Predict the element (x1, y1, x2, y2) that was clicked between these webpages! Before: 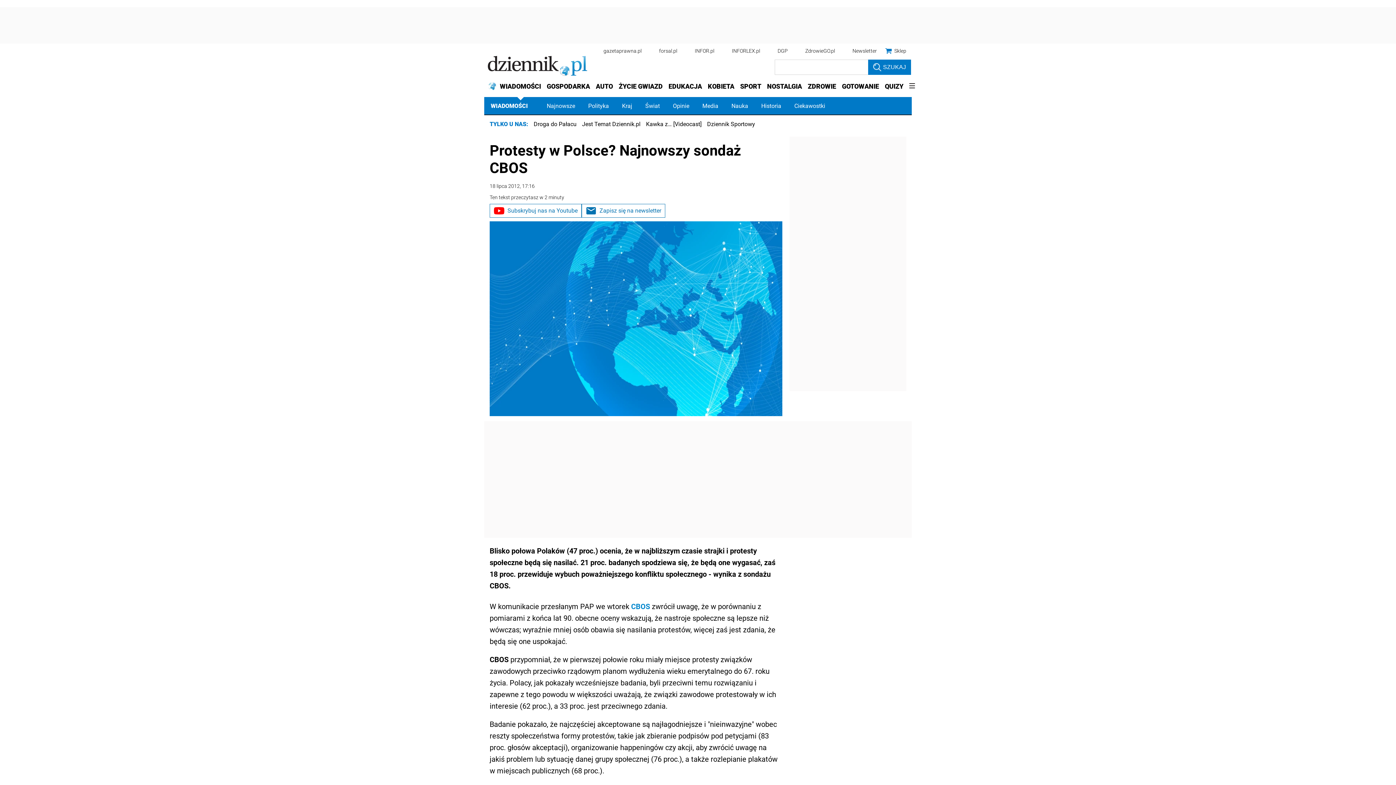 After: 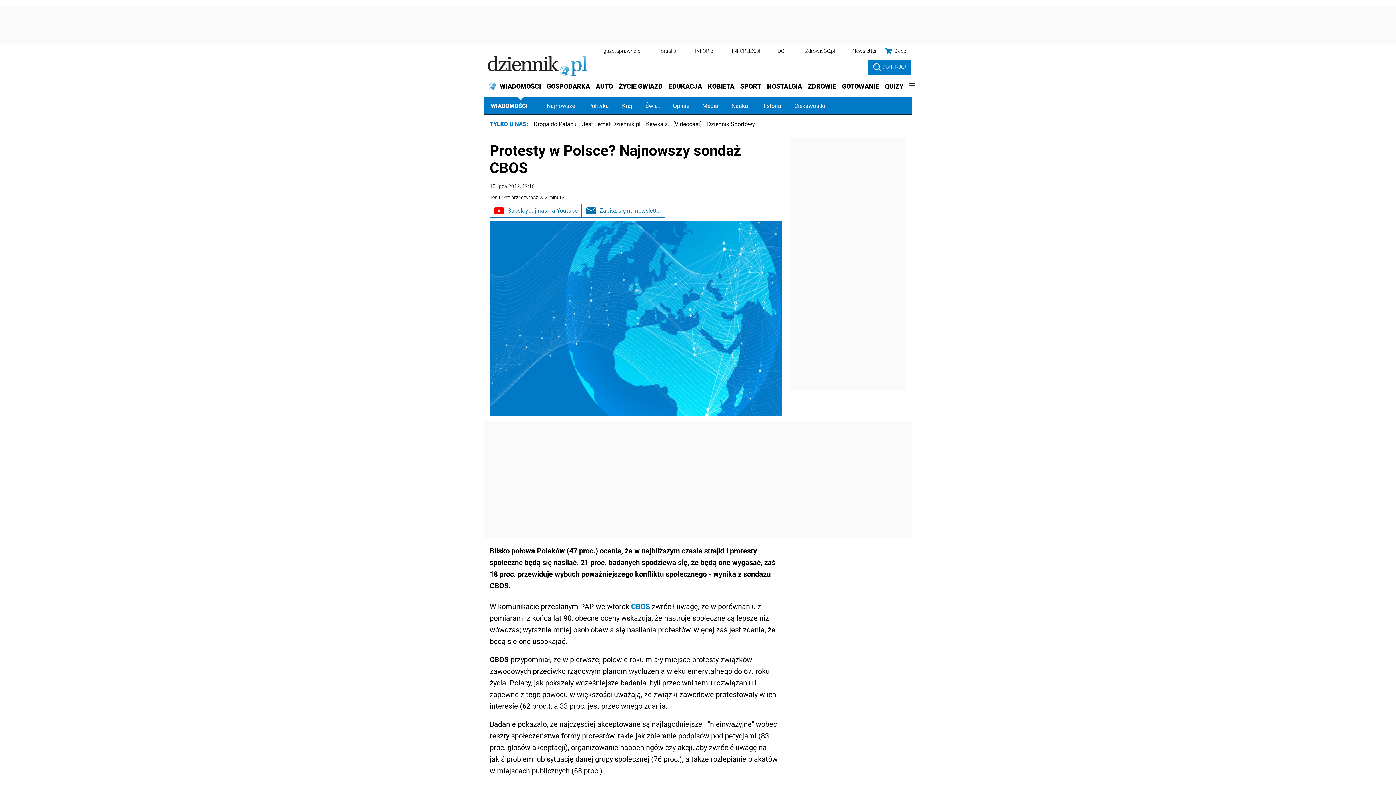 Action: bbox: (887, 48, 906, 53) label: Sklep